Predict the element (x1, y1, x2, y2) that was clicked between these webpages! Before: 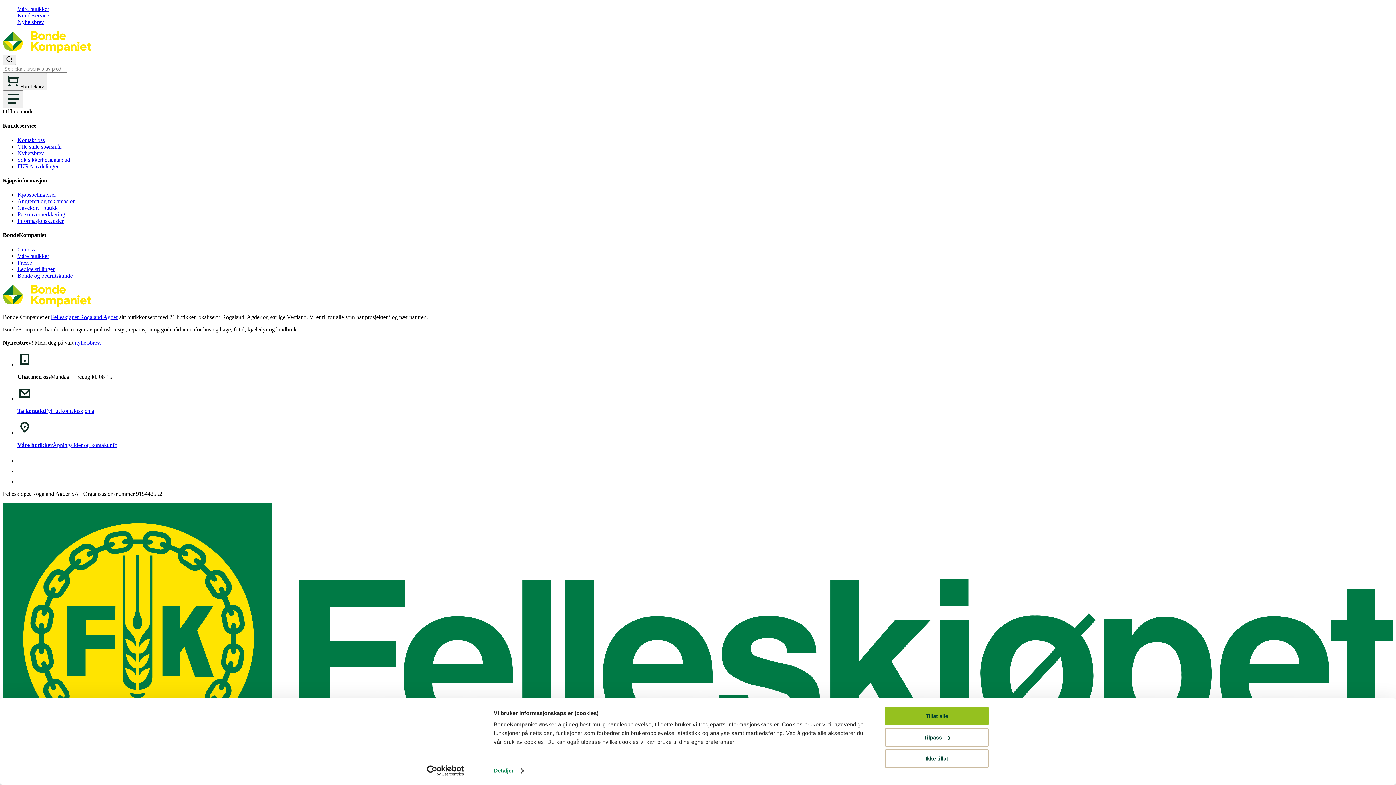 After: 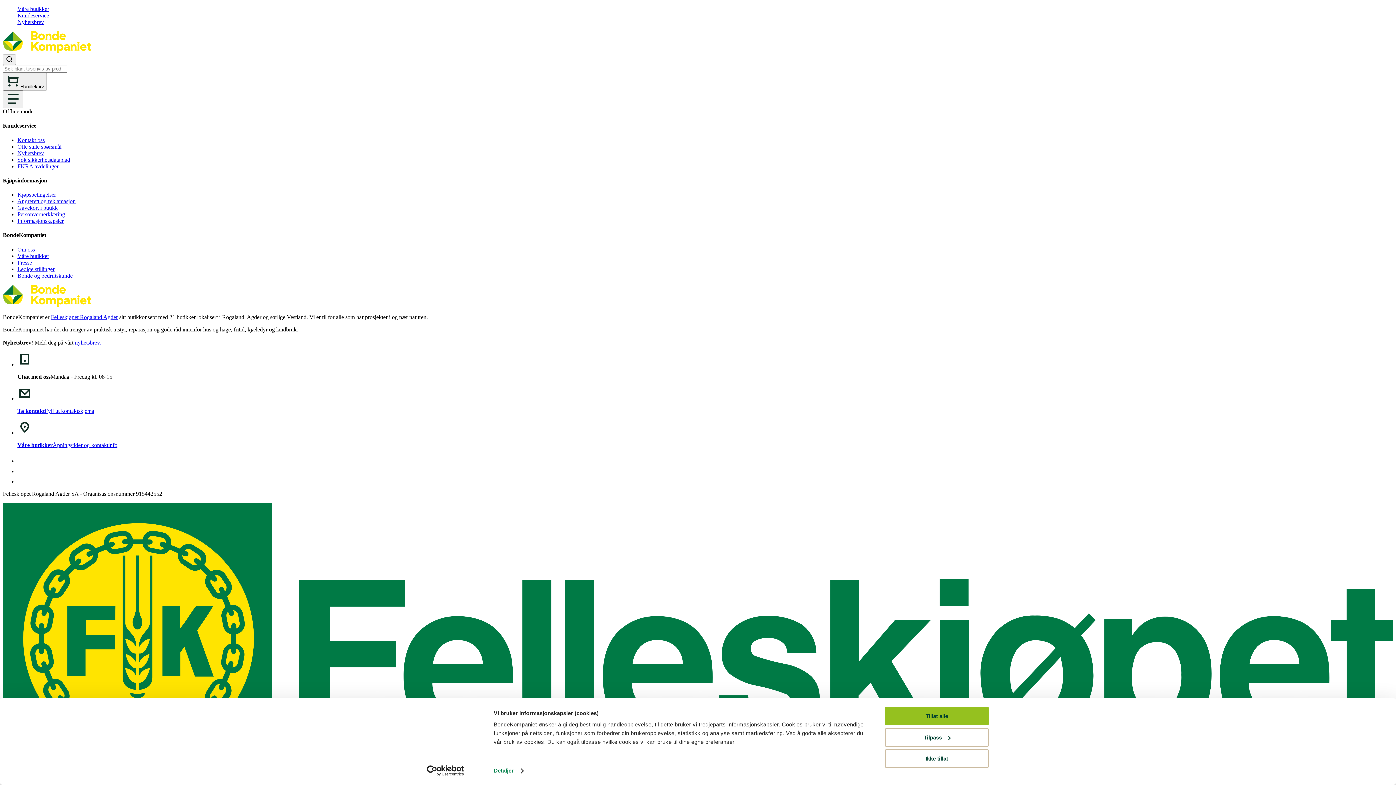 Action: bbox: (99, 339, 101, 345) label: .